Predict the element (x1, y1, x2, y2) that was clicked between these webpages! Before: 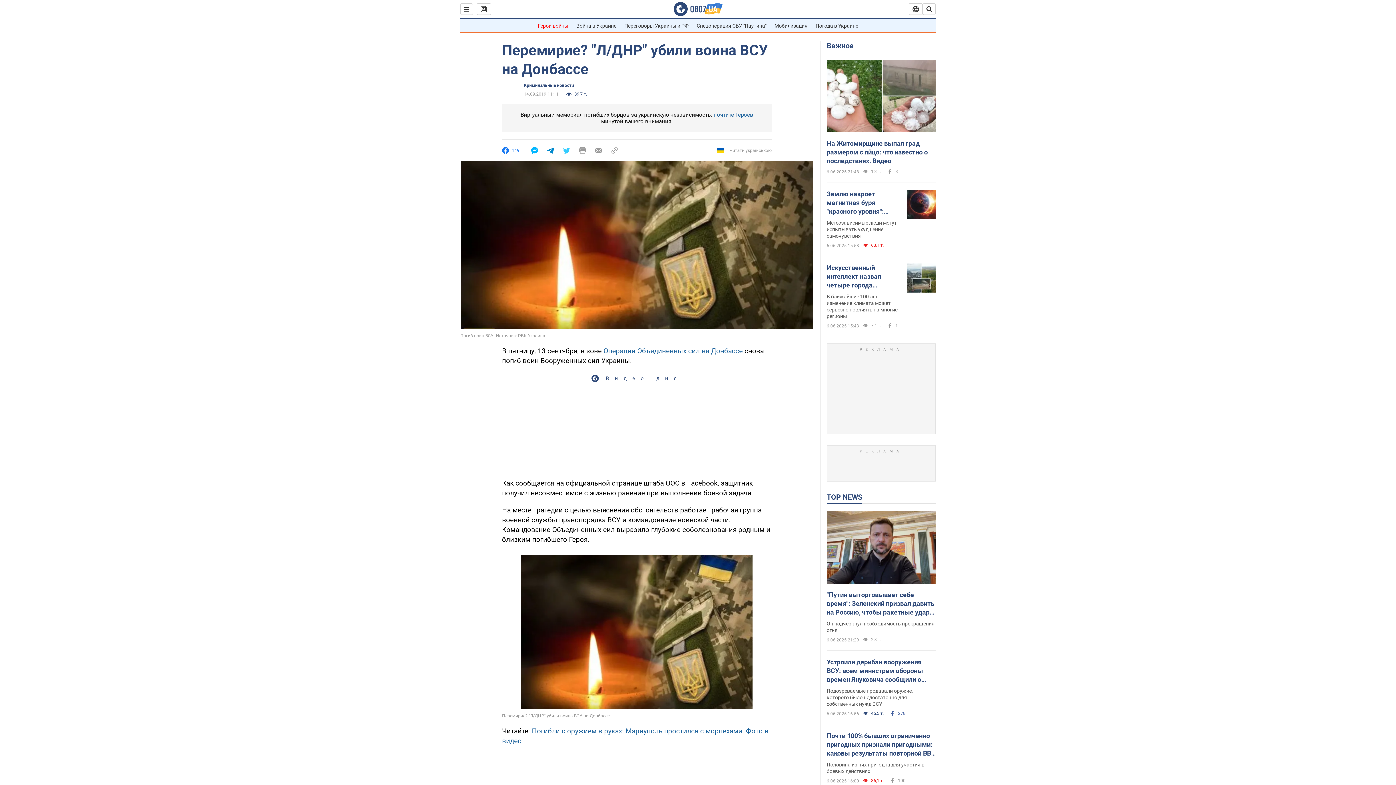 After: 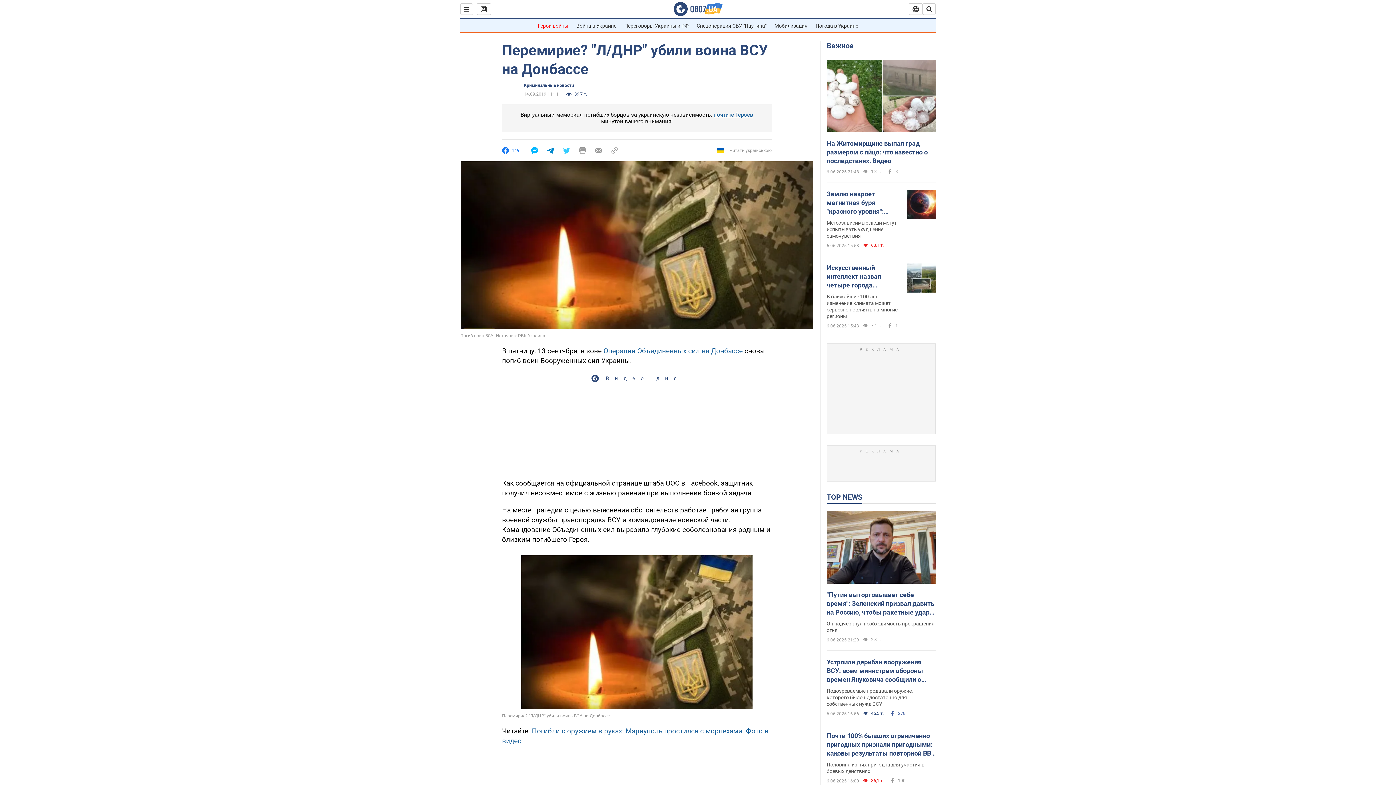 Action: bbox: (595, 147, 602, 154)